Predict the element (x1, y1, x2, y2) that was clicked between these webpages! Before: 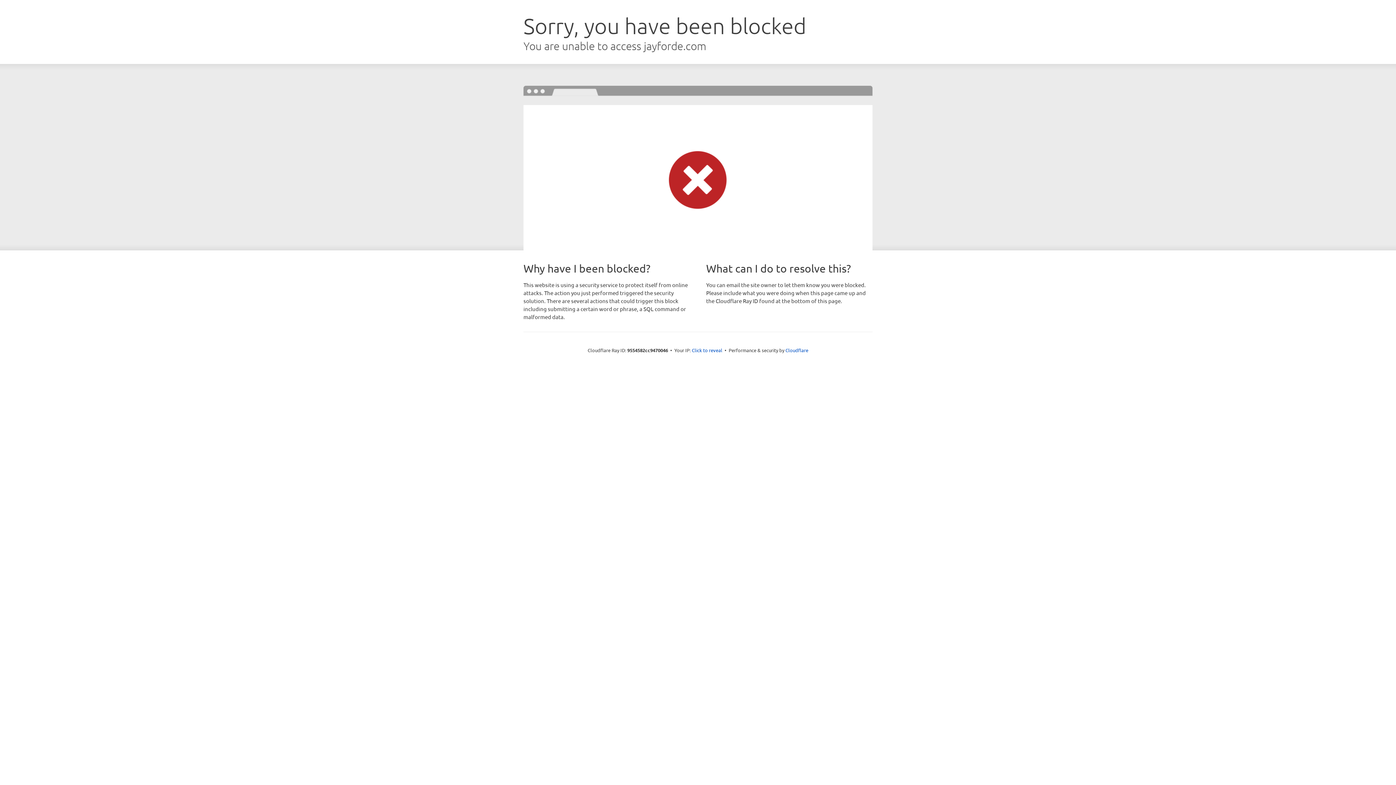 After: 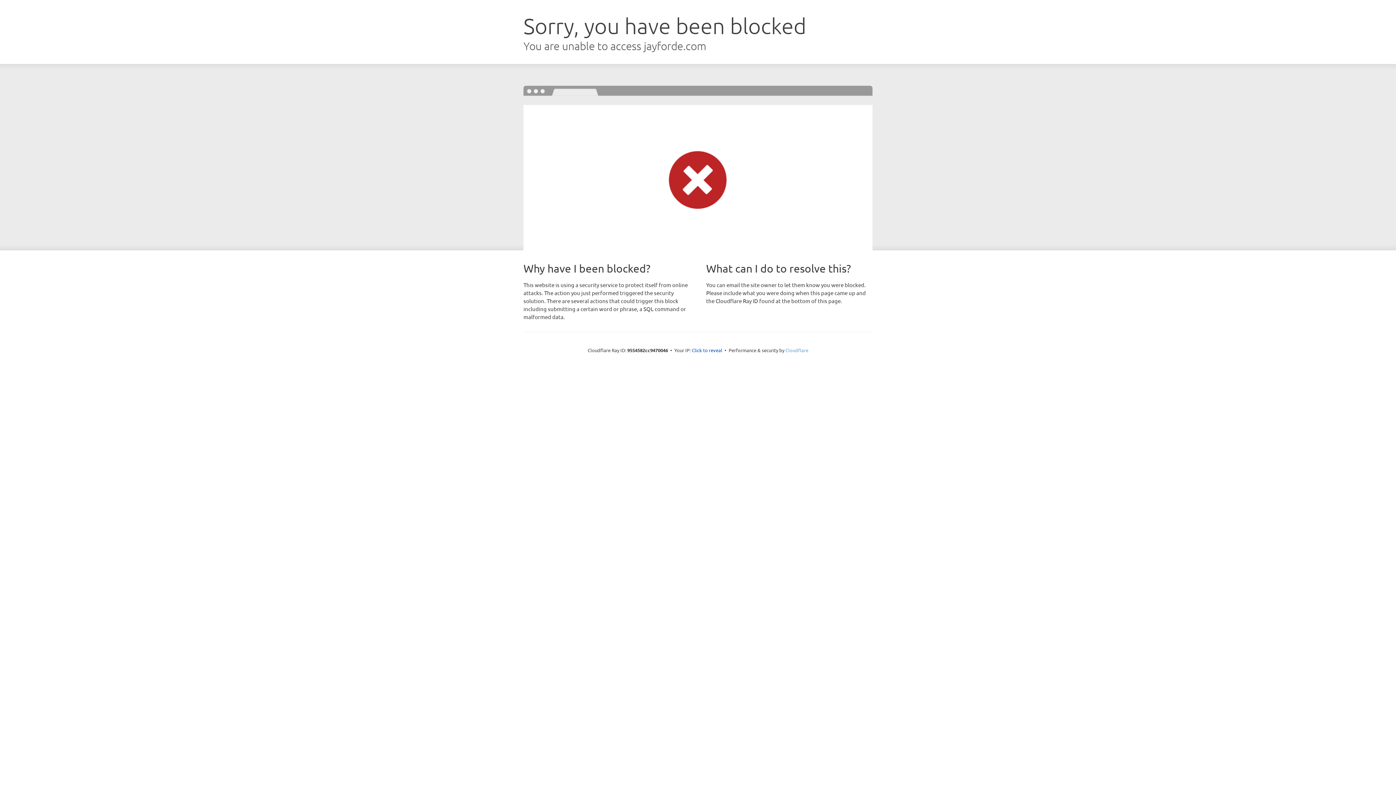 Action: bbox: (785, 347, 808, 353) label: Cloudflare